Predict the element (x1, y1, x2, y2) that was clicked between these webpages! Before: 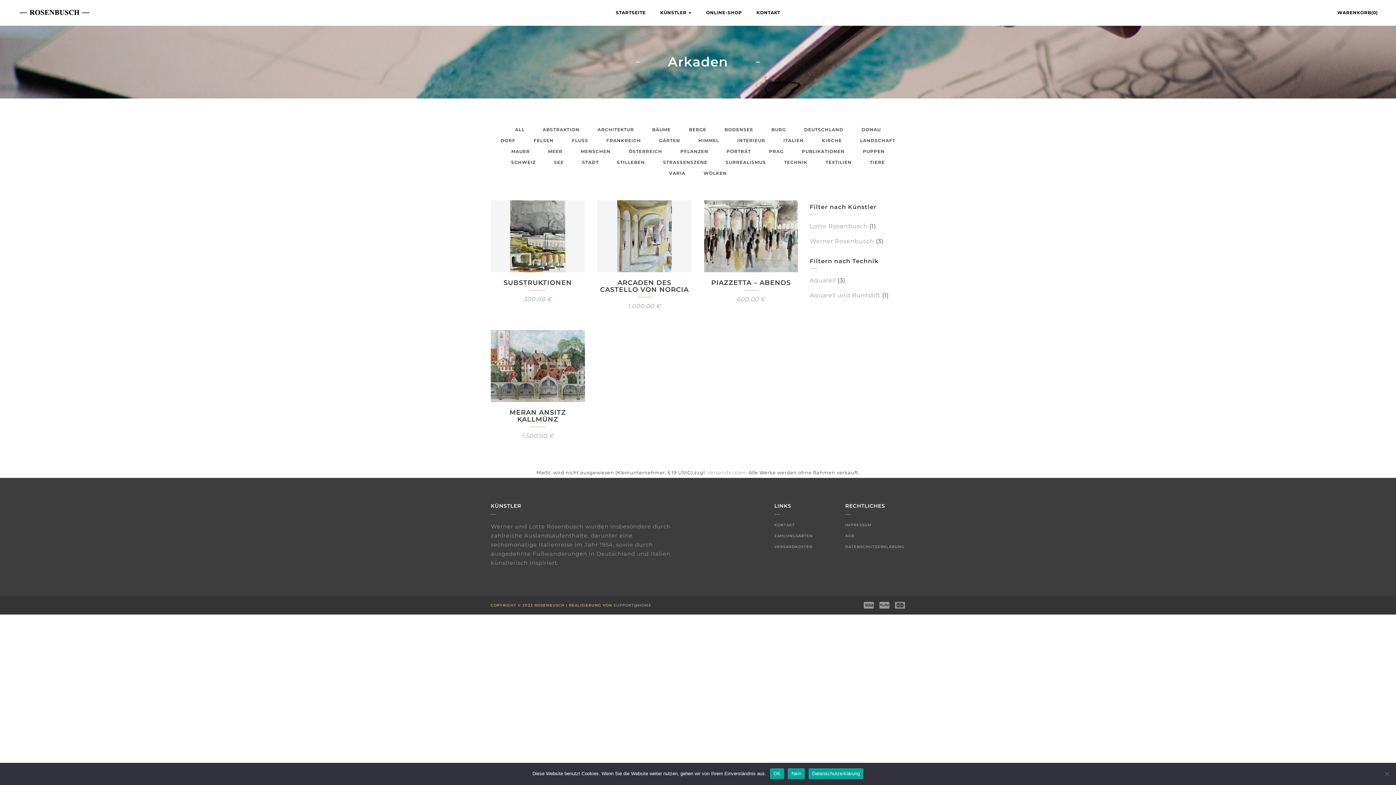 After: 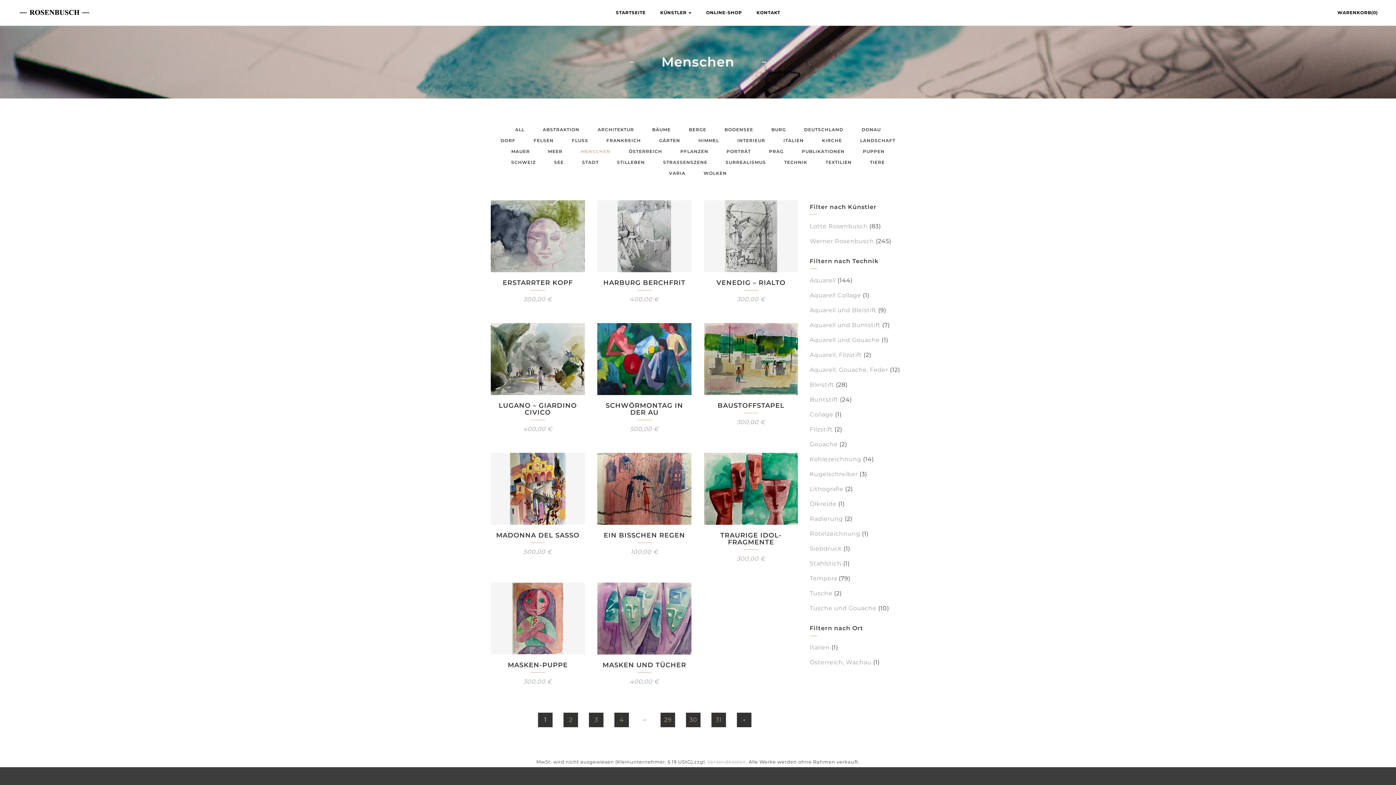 Action: label: MENSCHEN bbox: (571, 148, 619, 154)